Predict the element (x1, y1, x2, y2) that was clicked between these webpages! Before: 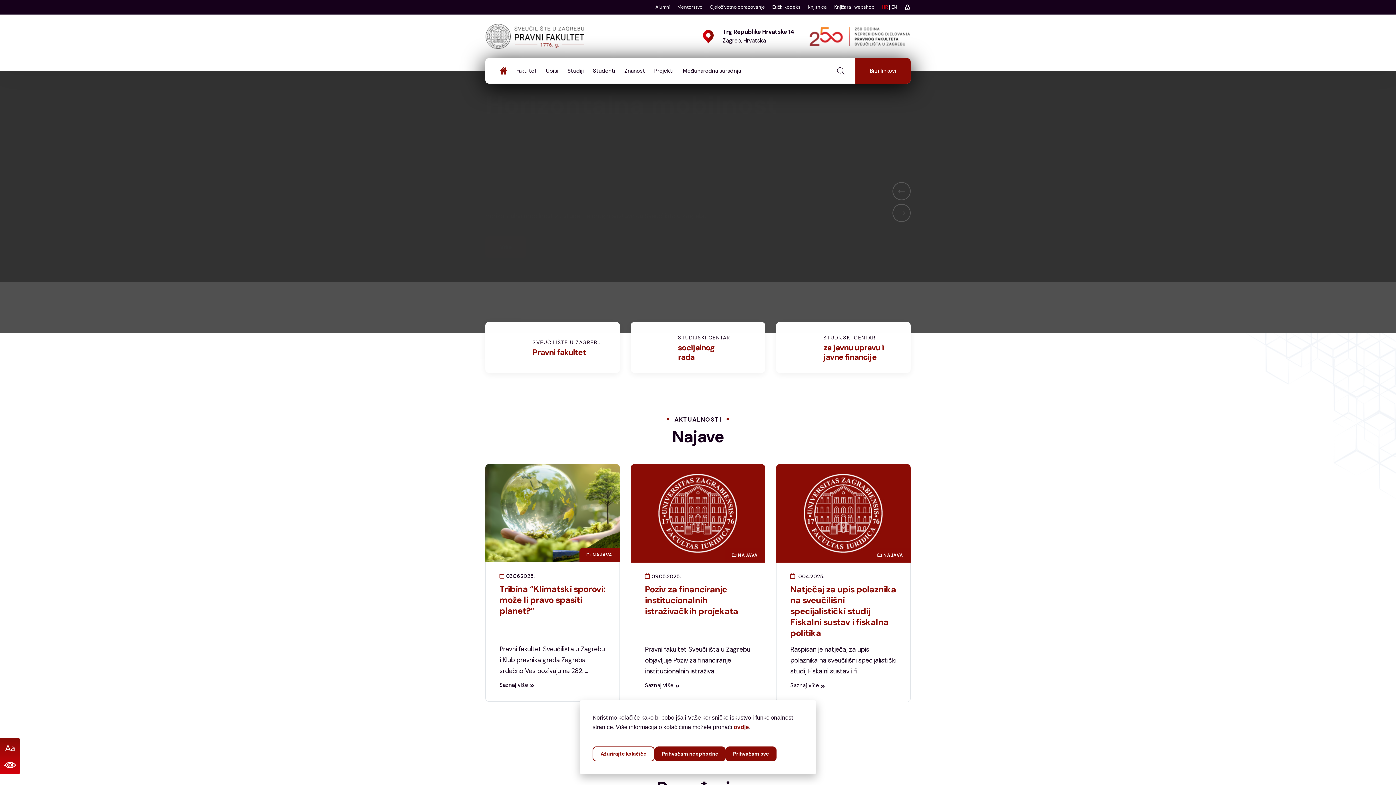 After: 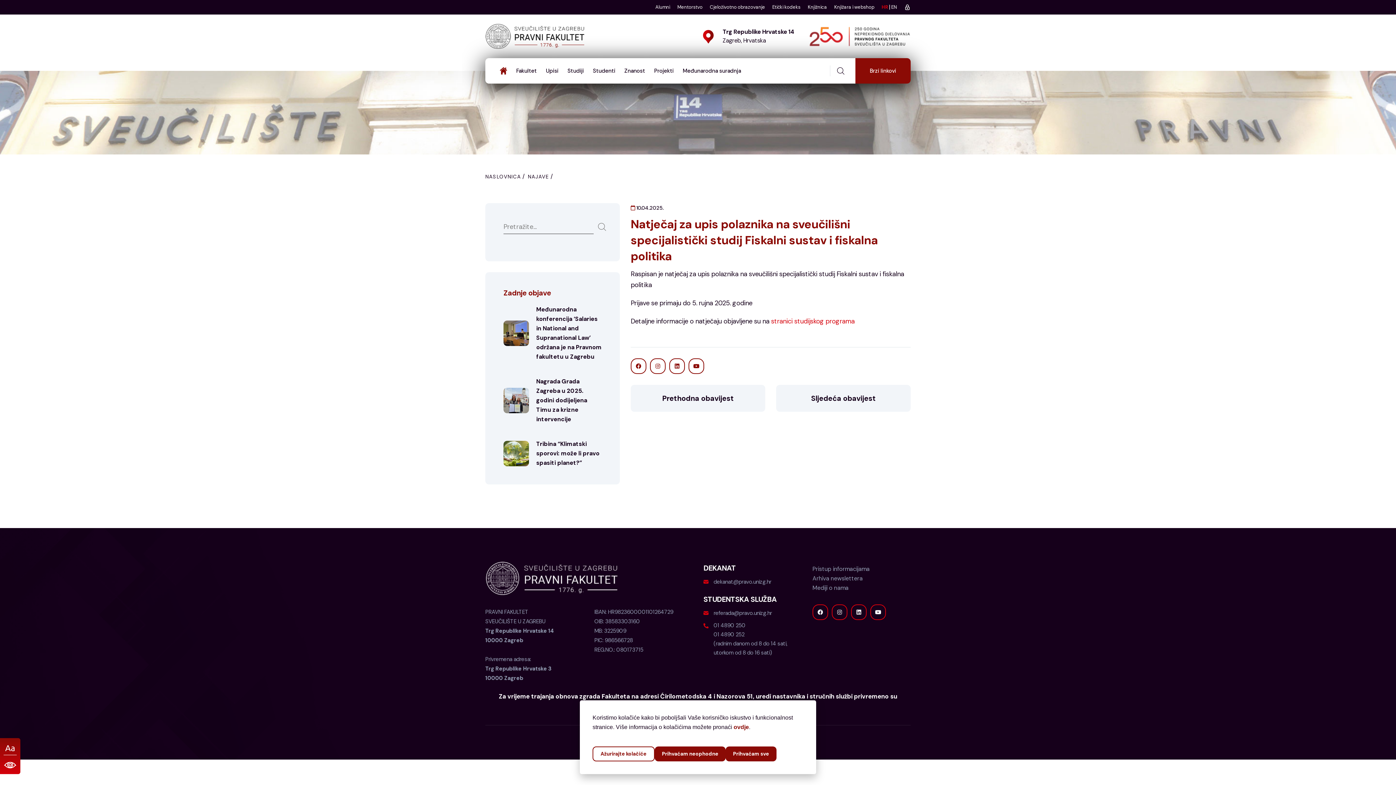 Action: bbox: (790, 630, 825, 639) label: Saznaj više